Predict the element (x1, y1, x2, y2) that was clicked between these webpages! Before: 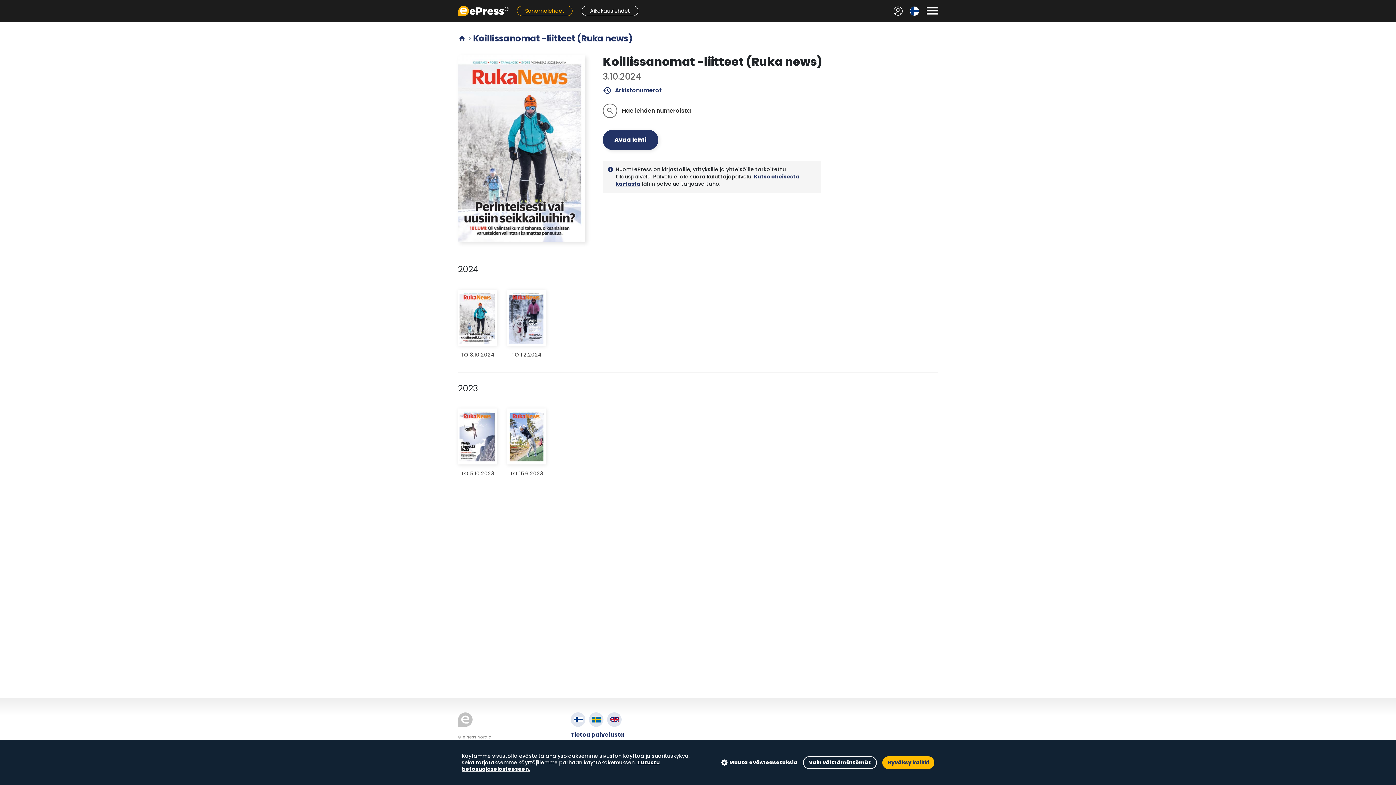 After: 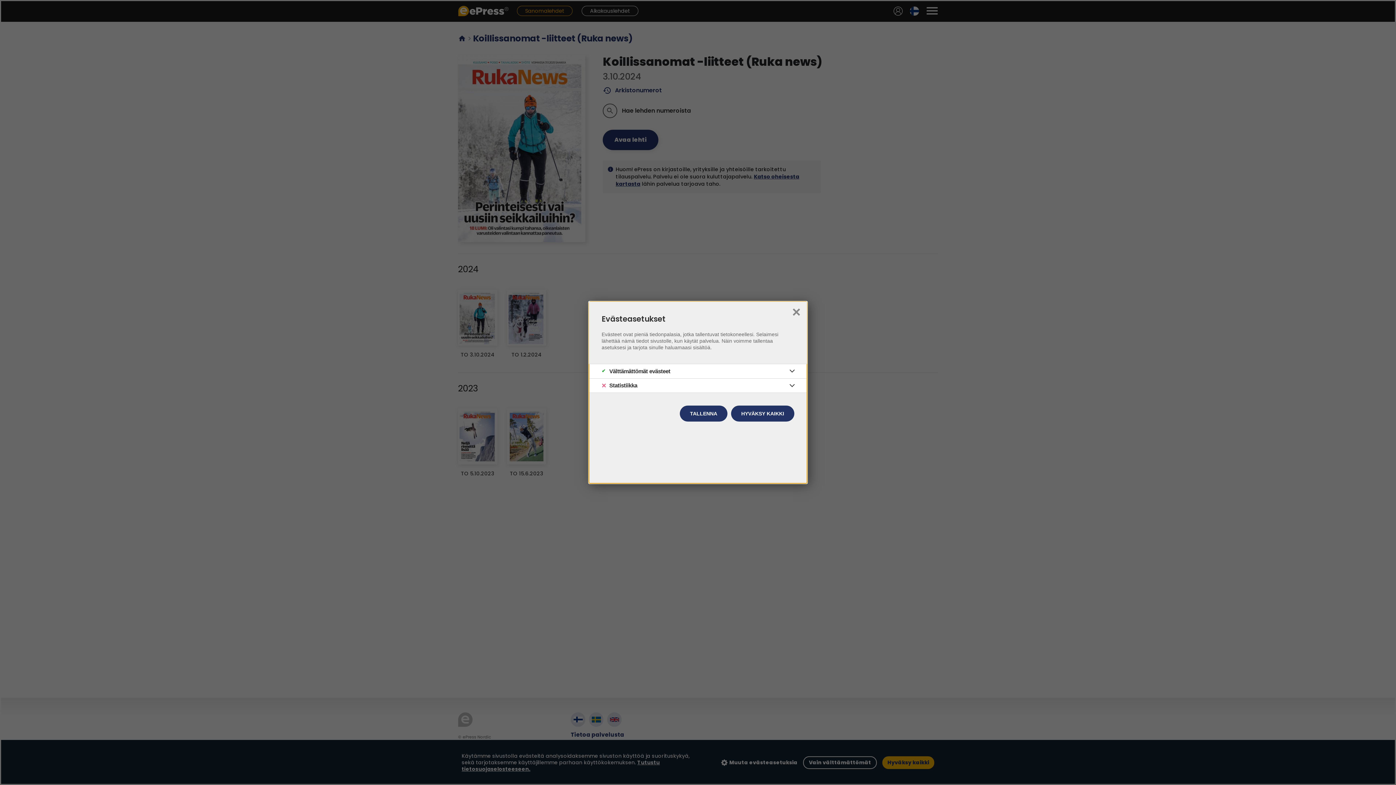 Action: bbox: (720, 756, 797, 769) label: Muuta evästeasetuksia